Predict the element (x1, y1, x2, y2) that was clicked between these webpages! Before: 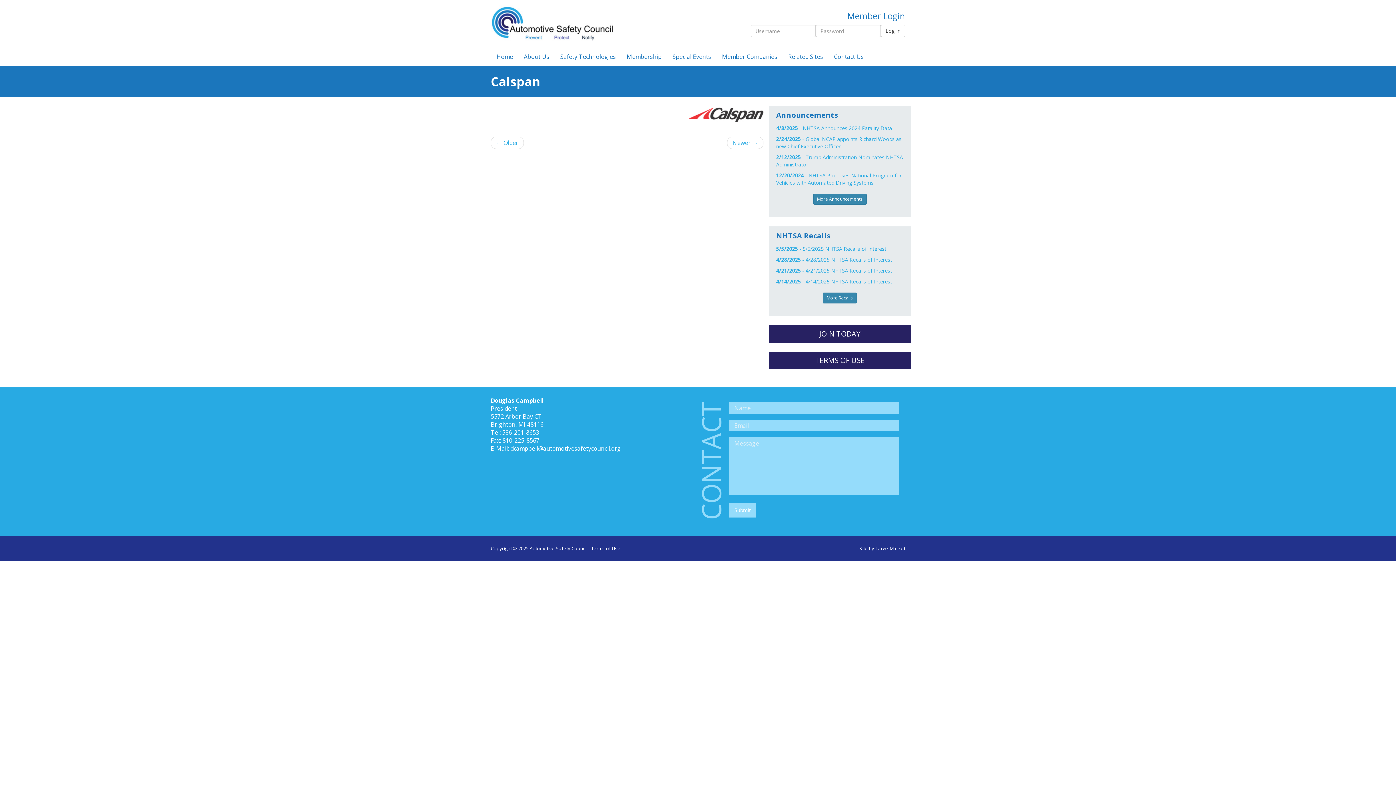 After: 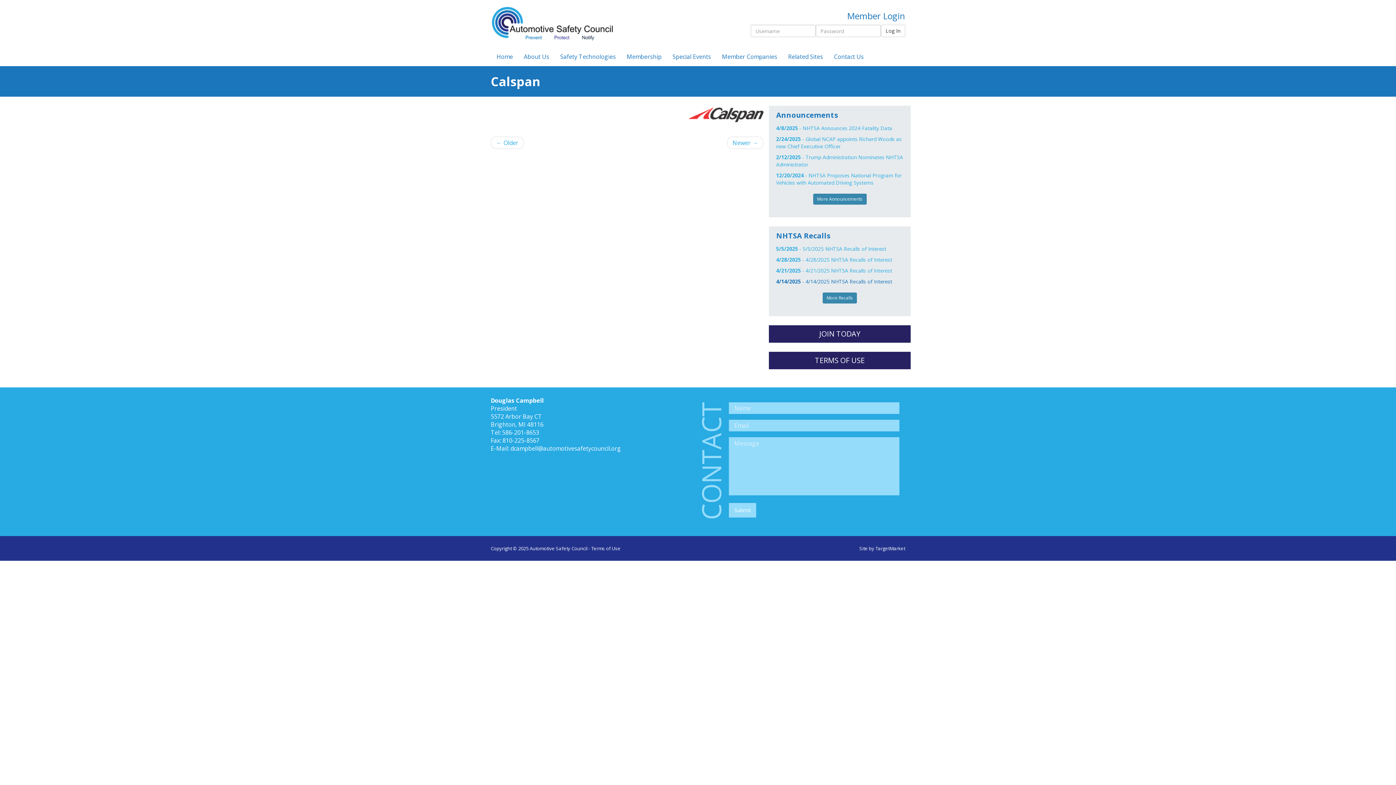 Action: label: 4/14/2025 - 4/14/2025 NHTSA Recalls of Interest bbox: (776, 276, 903, 287)